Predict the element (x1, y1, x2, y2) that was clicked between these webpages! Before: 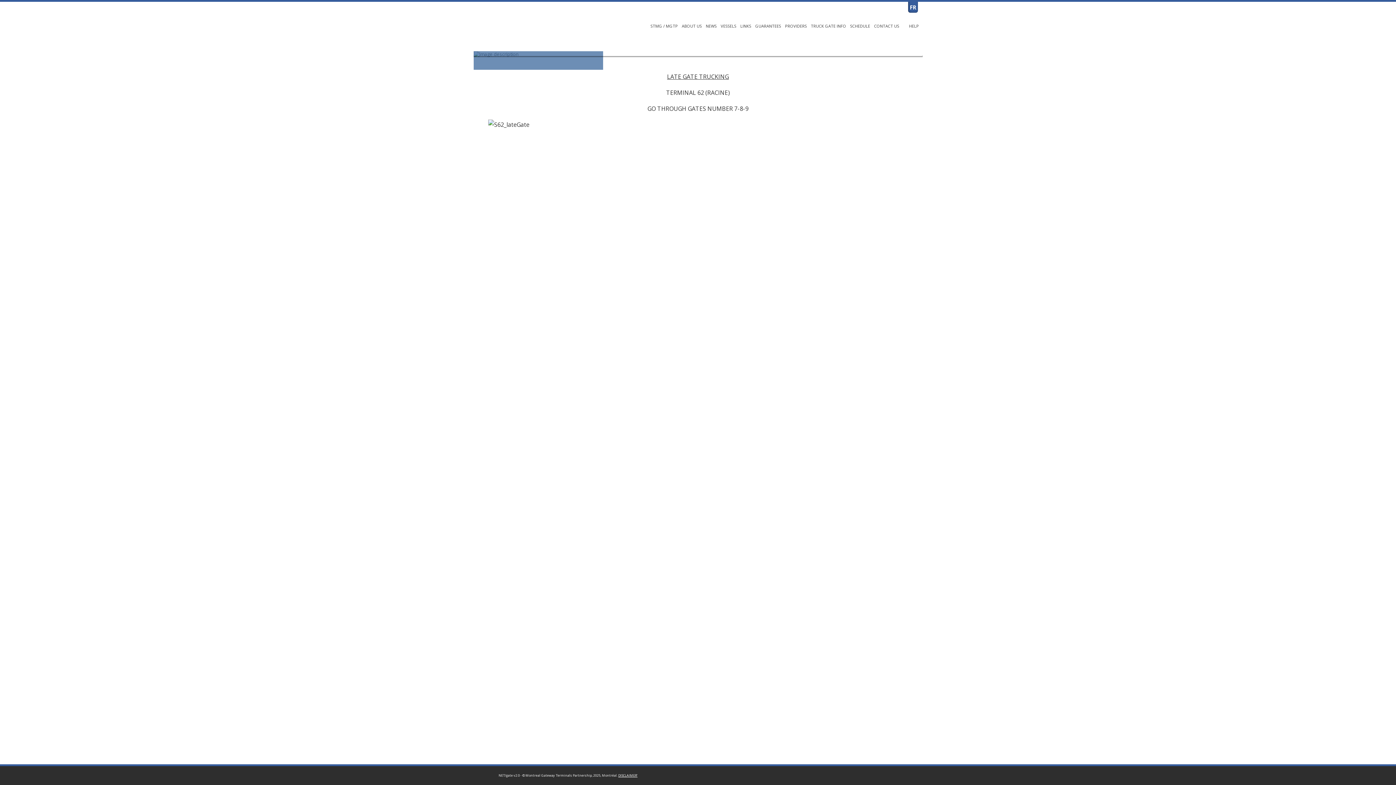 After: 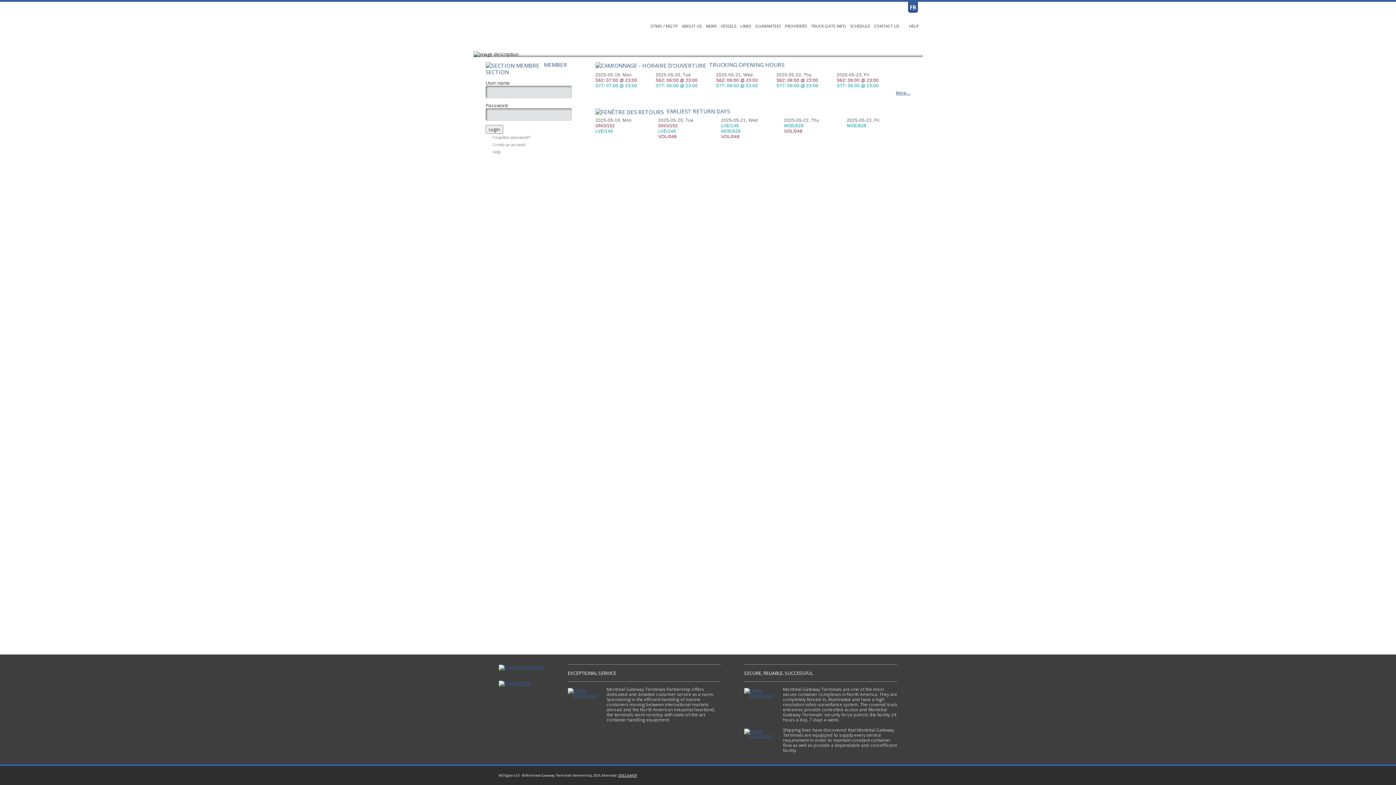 Action: label: STMG / MGTP bbox: (650, 23, 678, 28)